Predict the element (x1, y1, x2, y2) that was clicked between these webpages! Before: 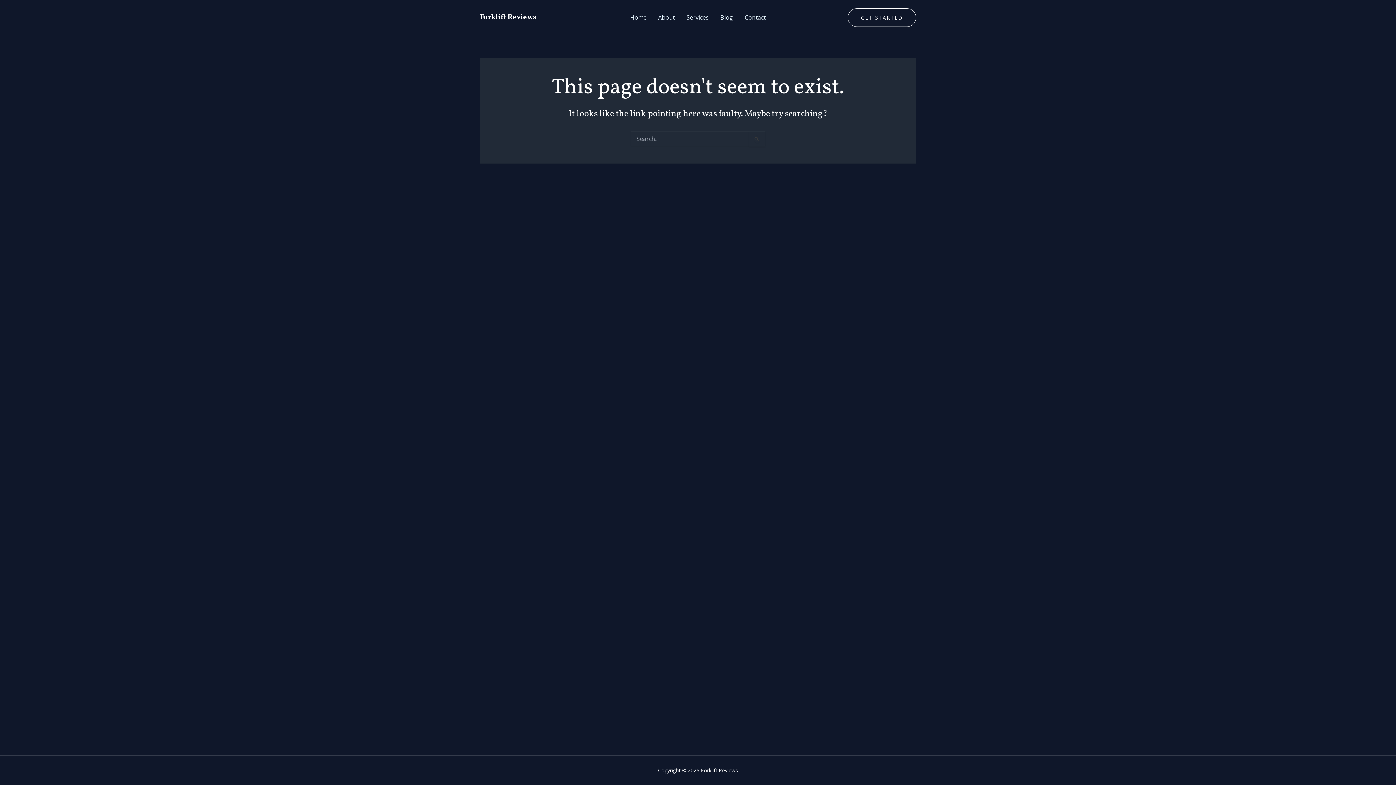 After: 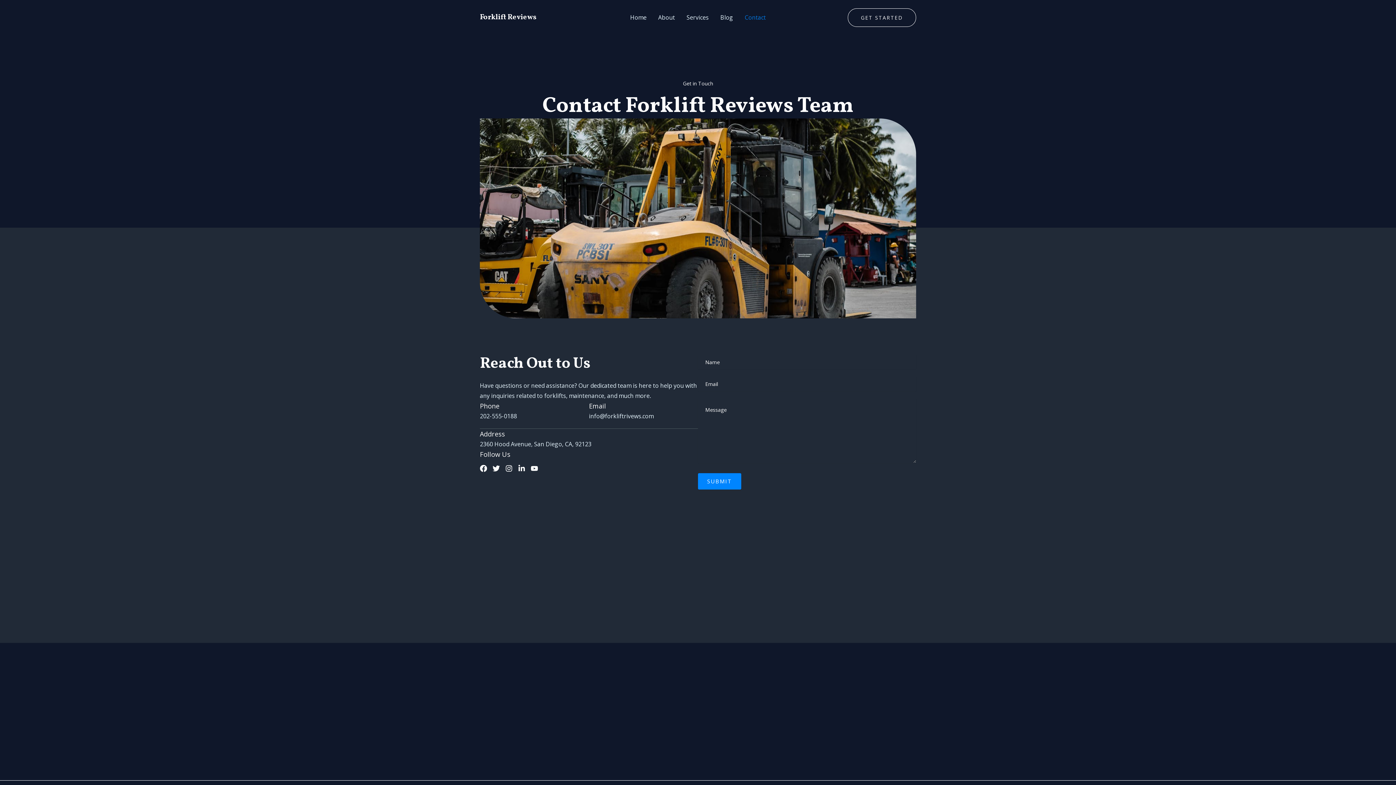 Action: label: Contact bbox: (739, 0, 771, 34)